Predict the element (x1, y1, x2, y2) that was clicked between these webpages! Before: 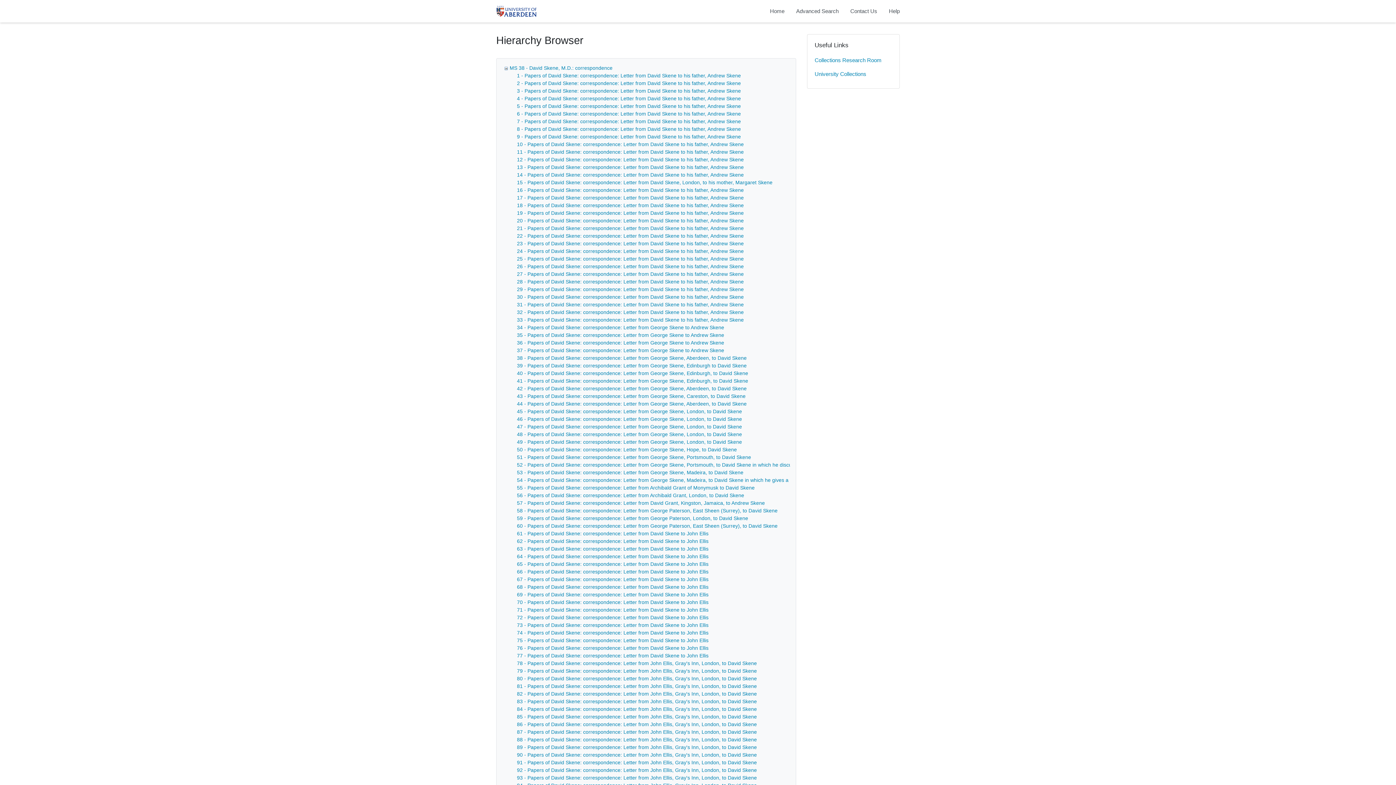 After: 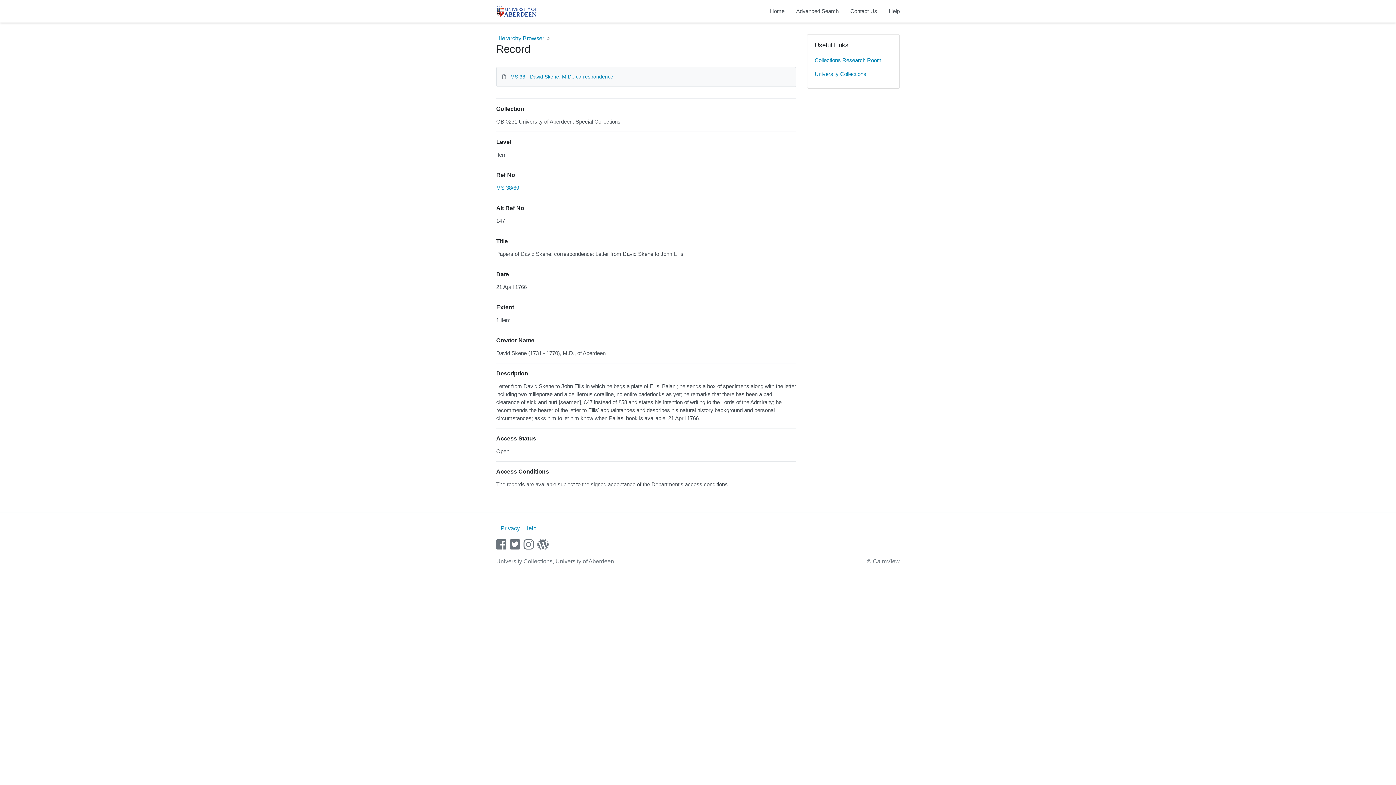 Action: label: 69 - Papers of David Skene: correspondence: Letter from David Skene to John Ellis bbox: (517, 592, 708, 597)